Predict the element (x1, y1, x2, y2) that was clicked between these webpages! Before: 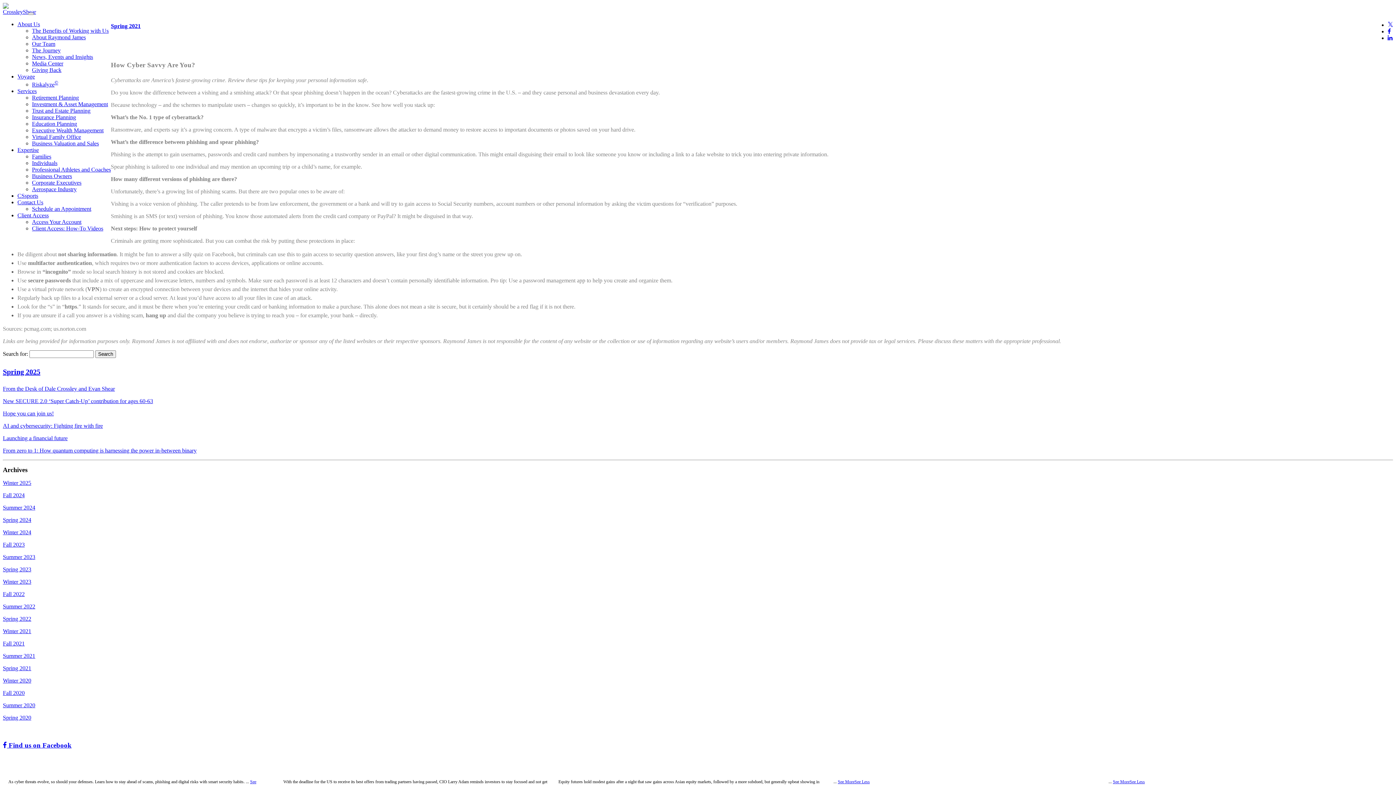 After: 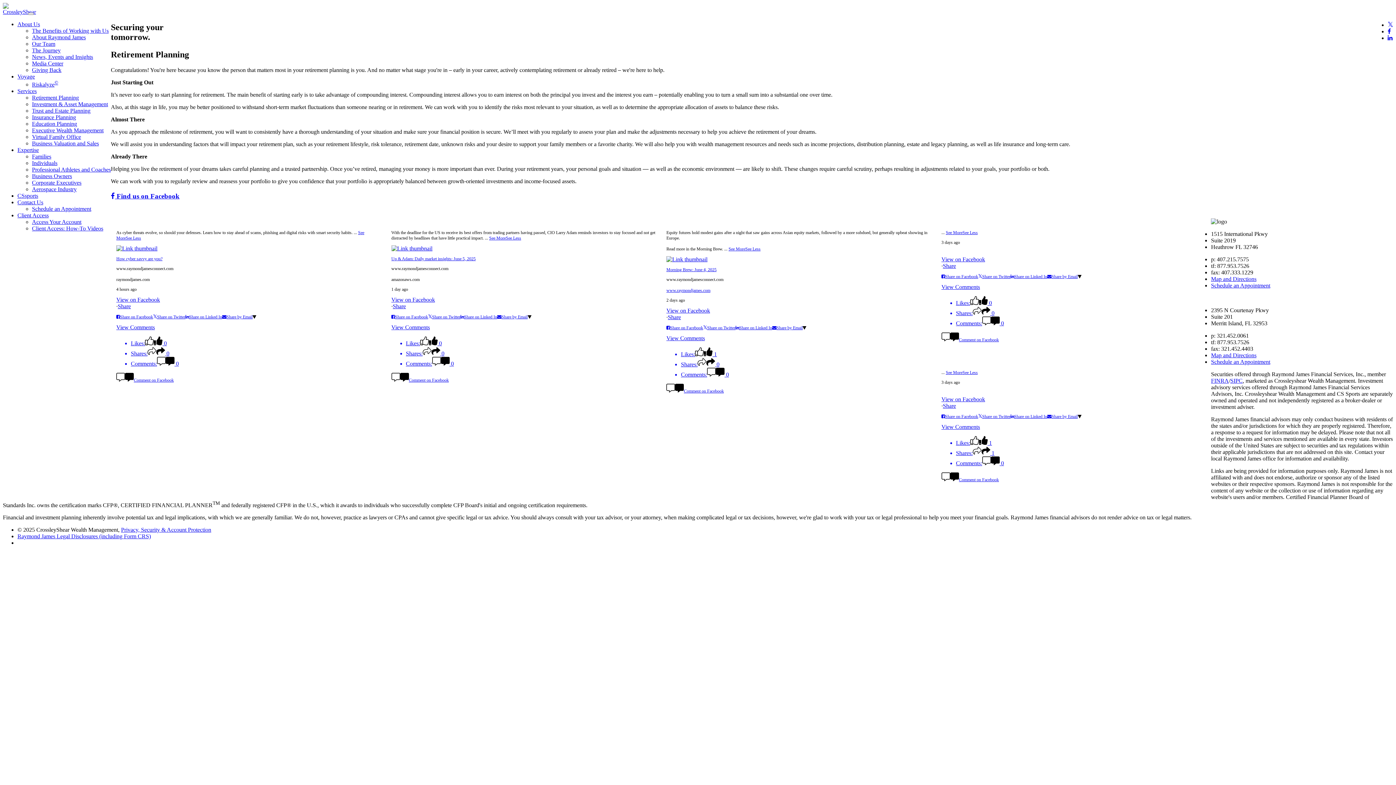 Action: bbox: (32, 94, 78, 100) label: Retirement Planning